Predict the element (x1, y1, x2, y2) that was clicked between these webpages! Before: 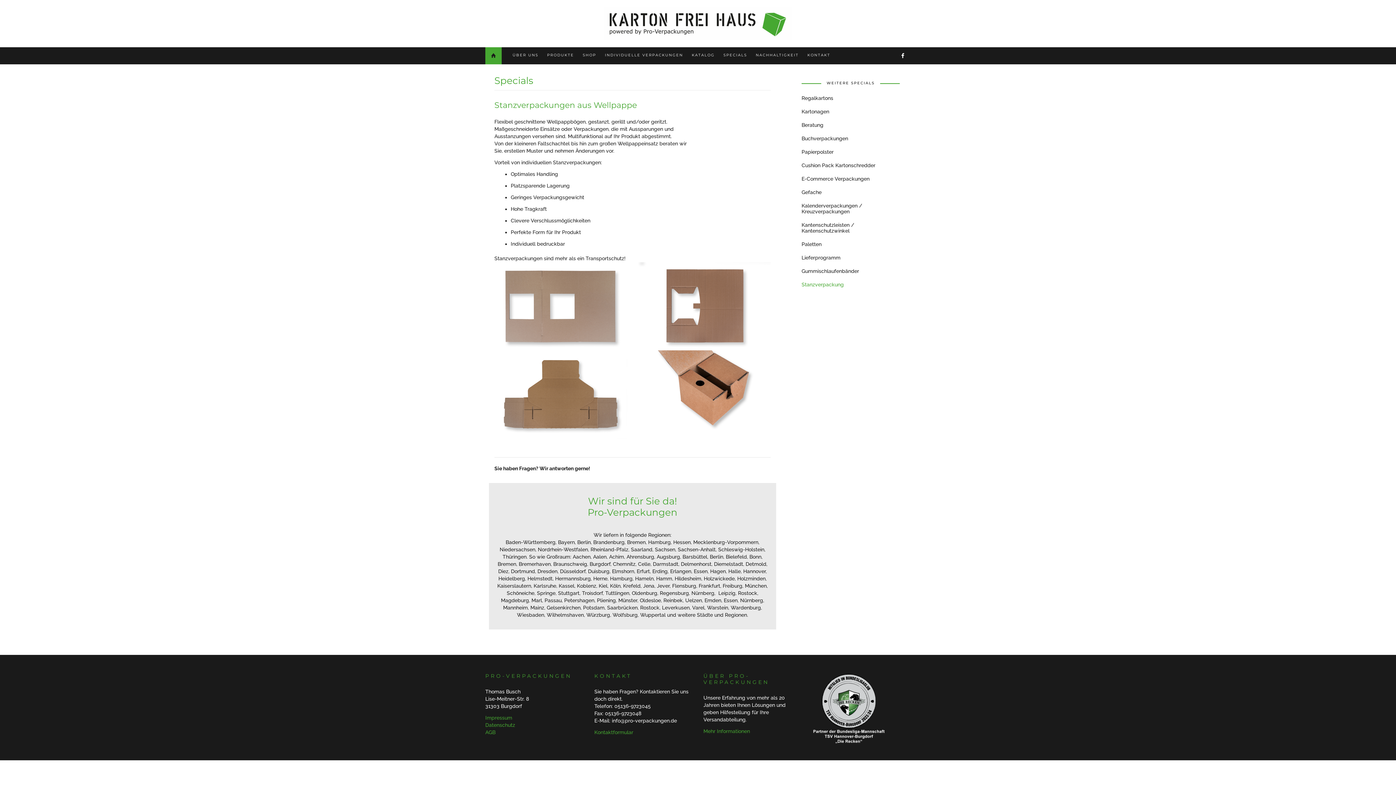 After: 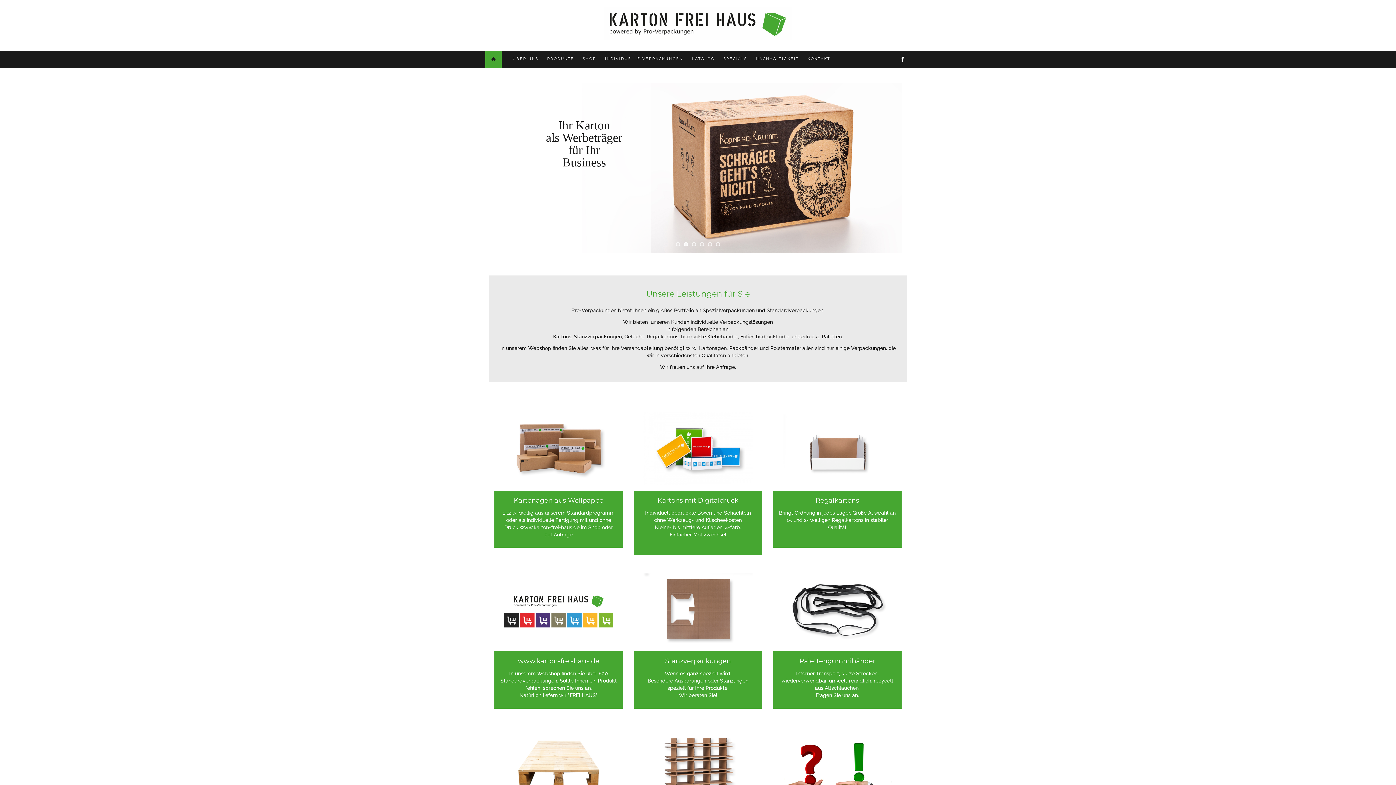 Action: bbox: (604, 13, 792, 31)